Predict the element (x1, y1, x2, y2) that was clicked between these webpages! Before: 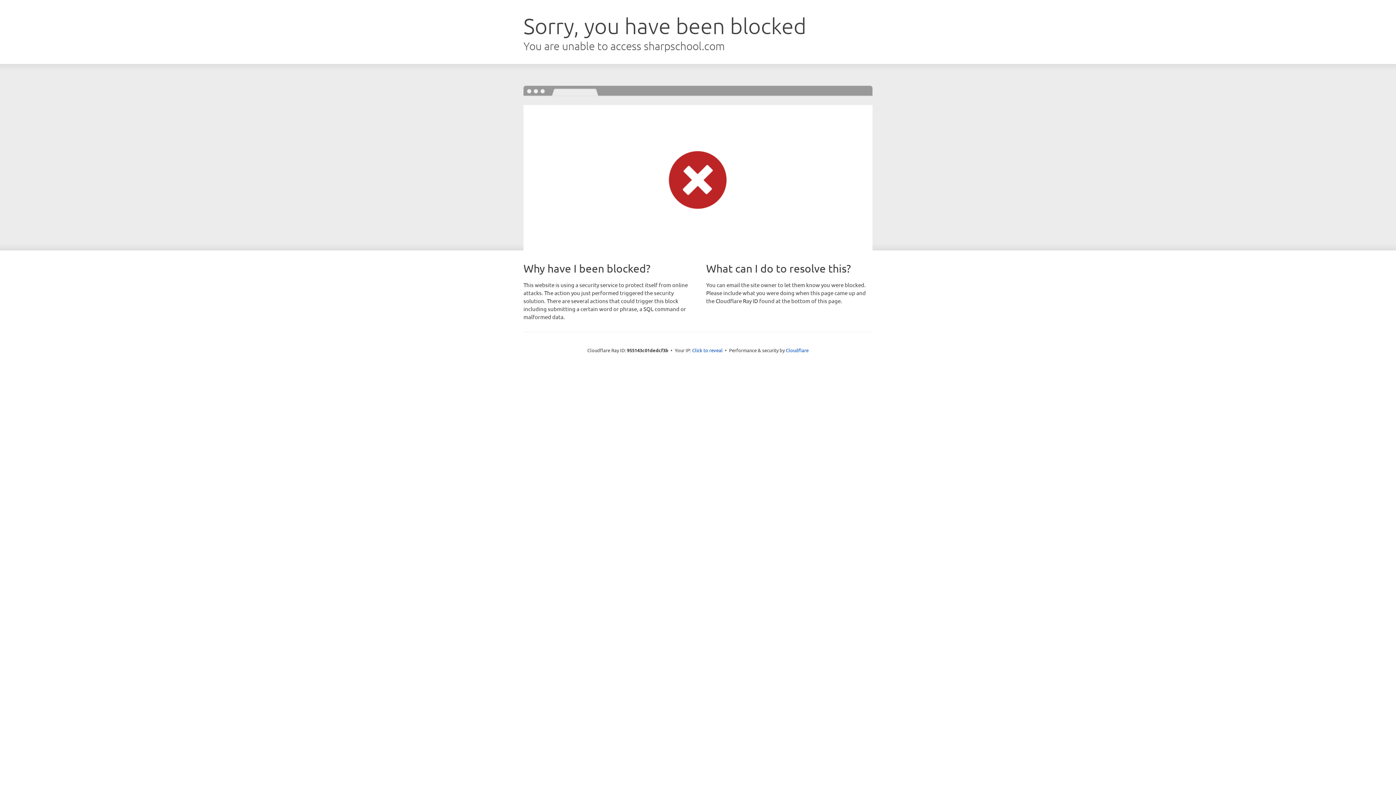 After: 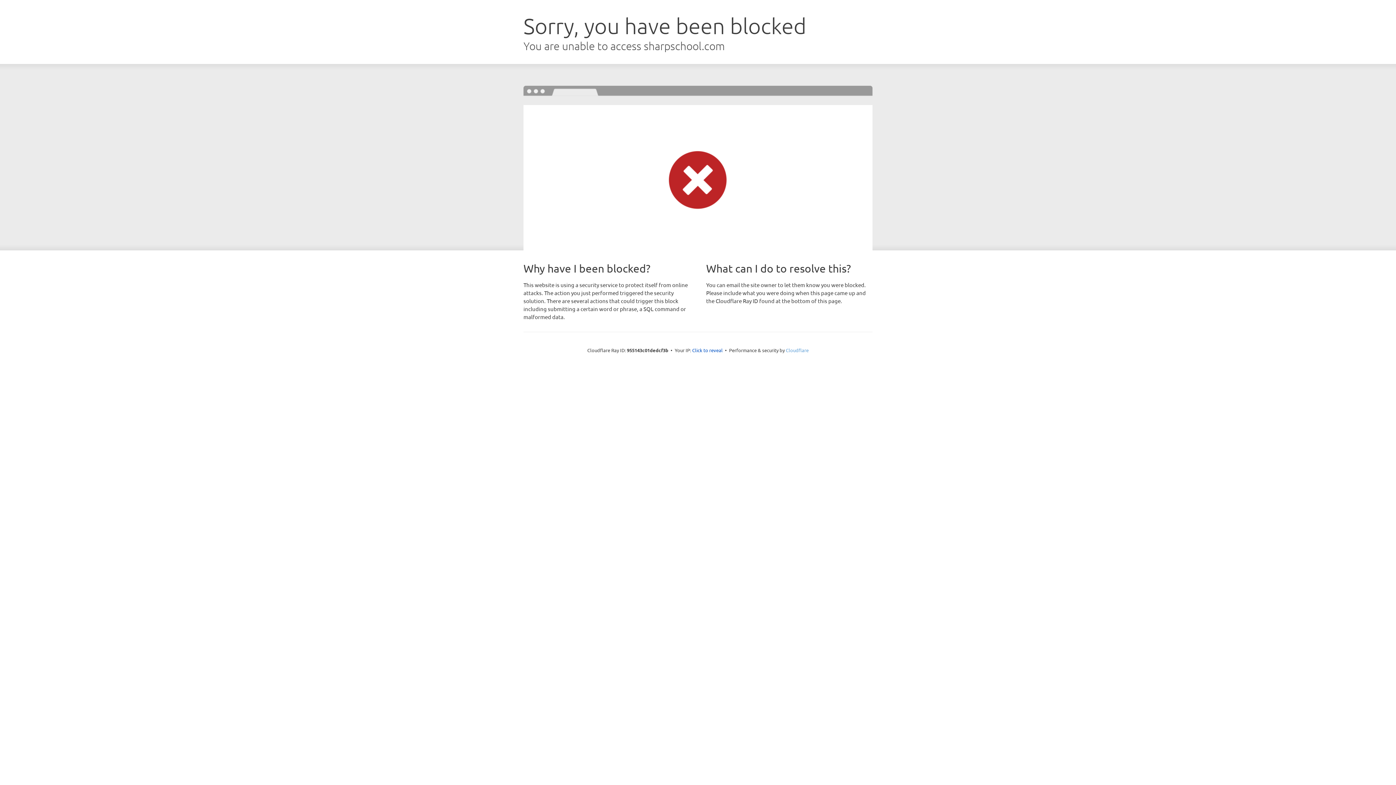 Action: label: Cloudflare bbox: (786, 347, 808, 353)